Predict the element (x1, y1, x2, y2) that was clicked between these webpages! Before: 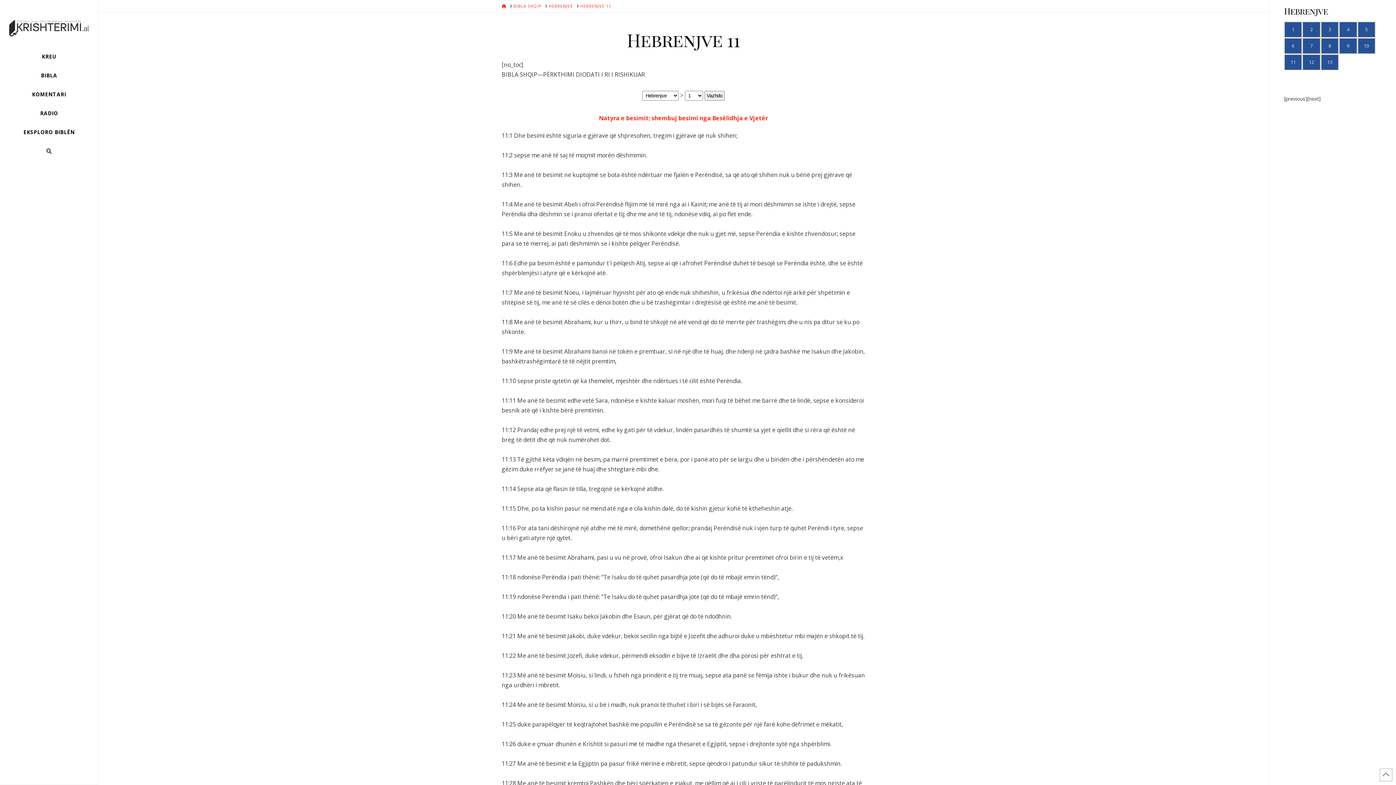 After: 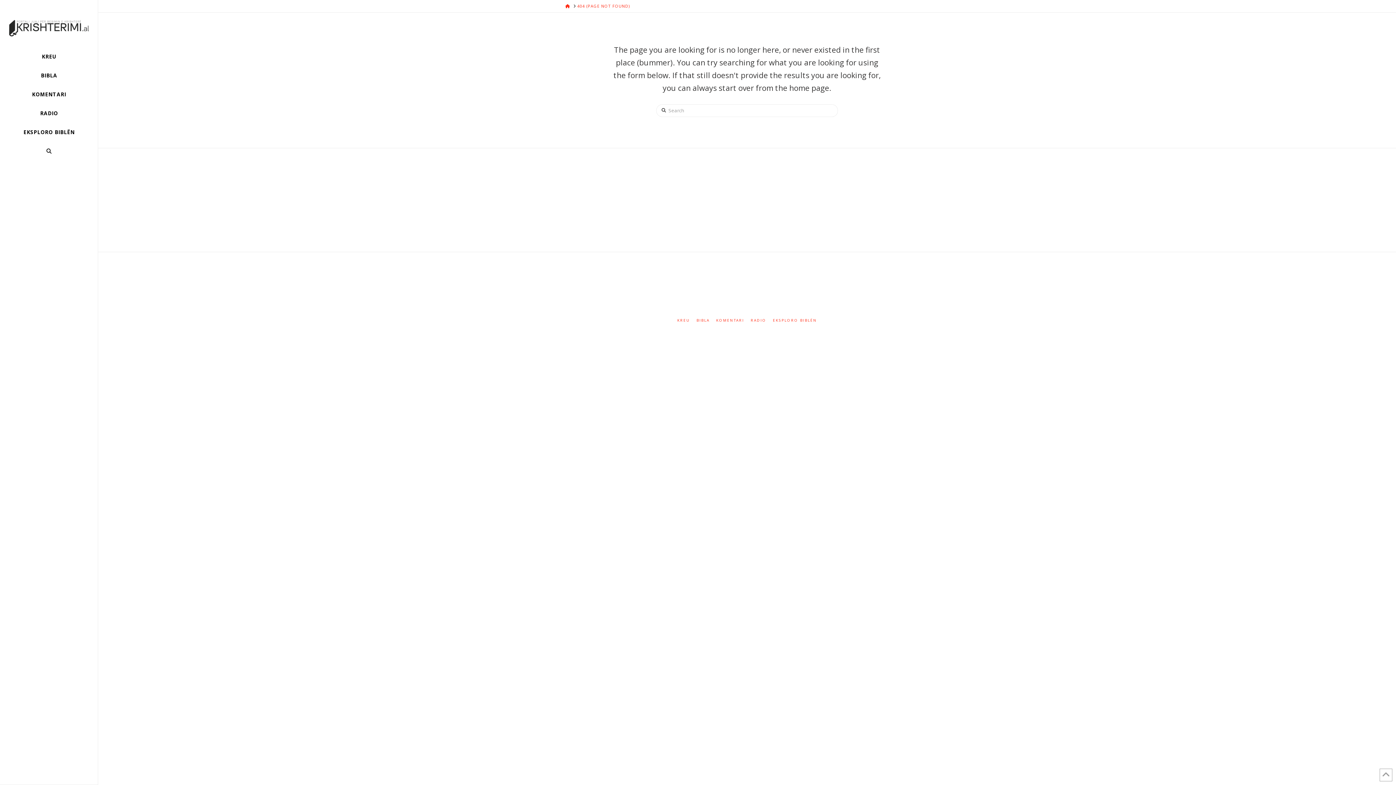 Action: bbox: (1320, 21, 1339, 37) label: 3